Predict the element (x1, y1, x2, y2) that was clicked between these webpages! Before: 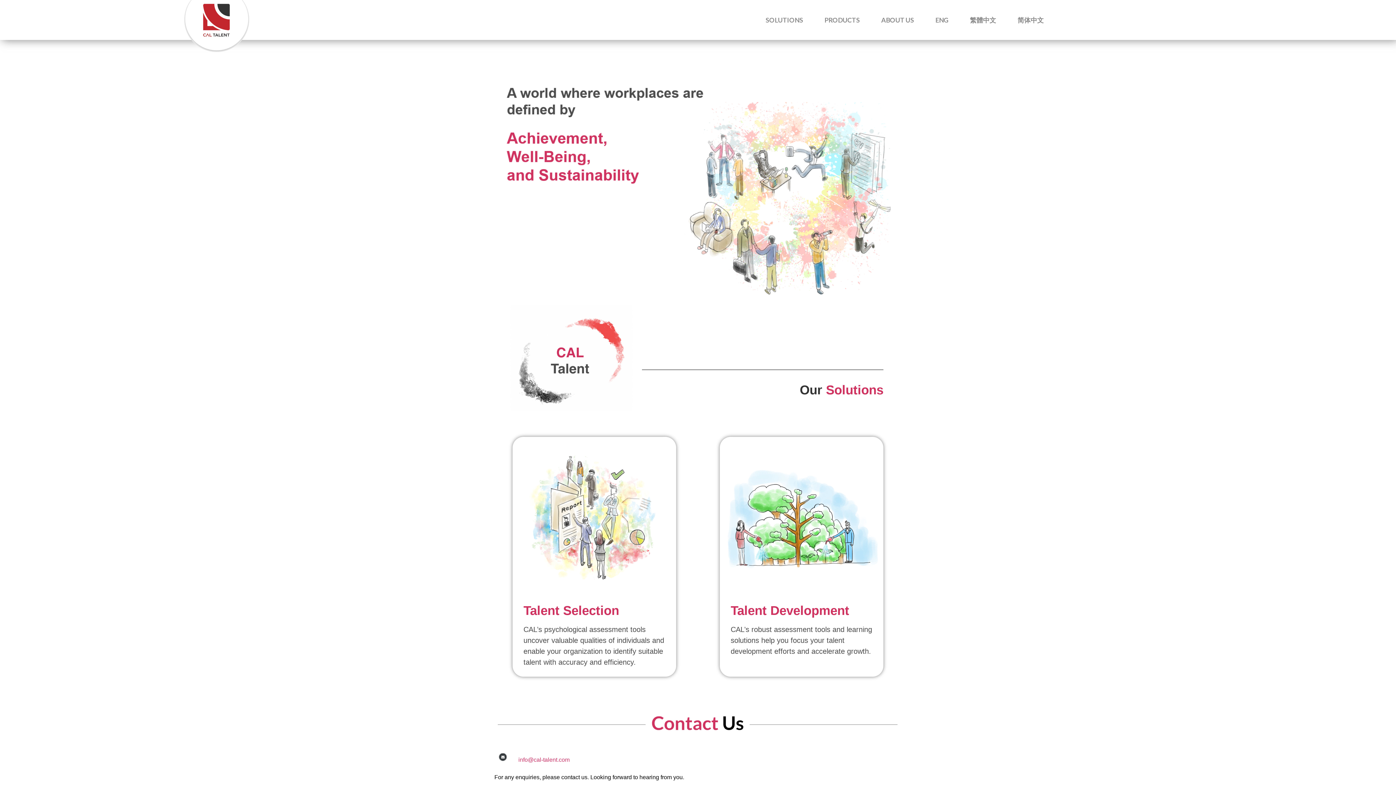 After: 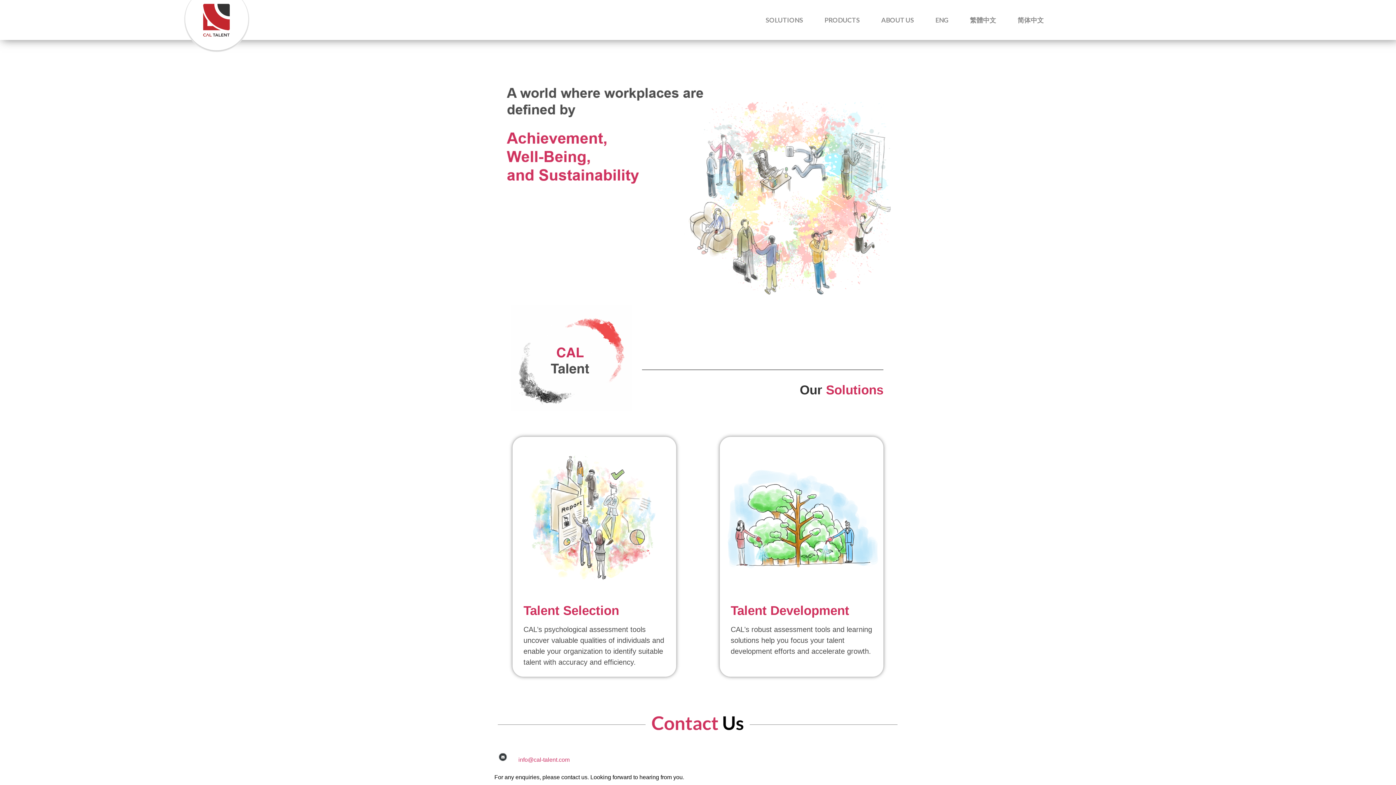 Action: bbox: (171, -17, 256, 57)